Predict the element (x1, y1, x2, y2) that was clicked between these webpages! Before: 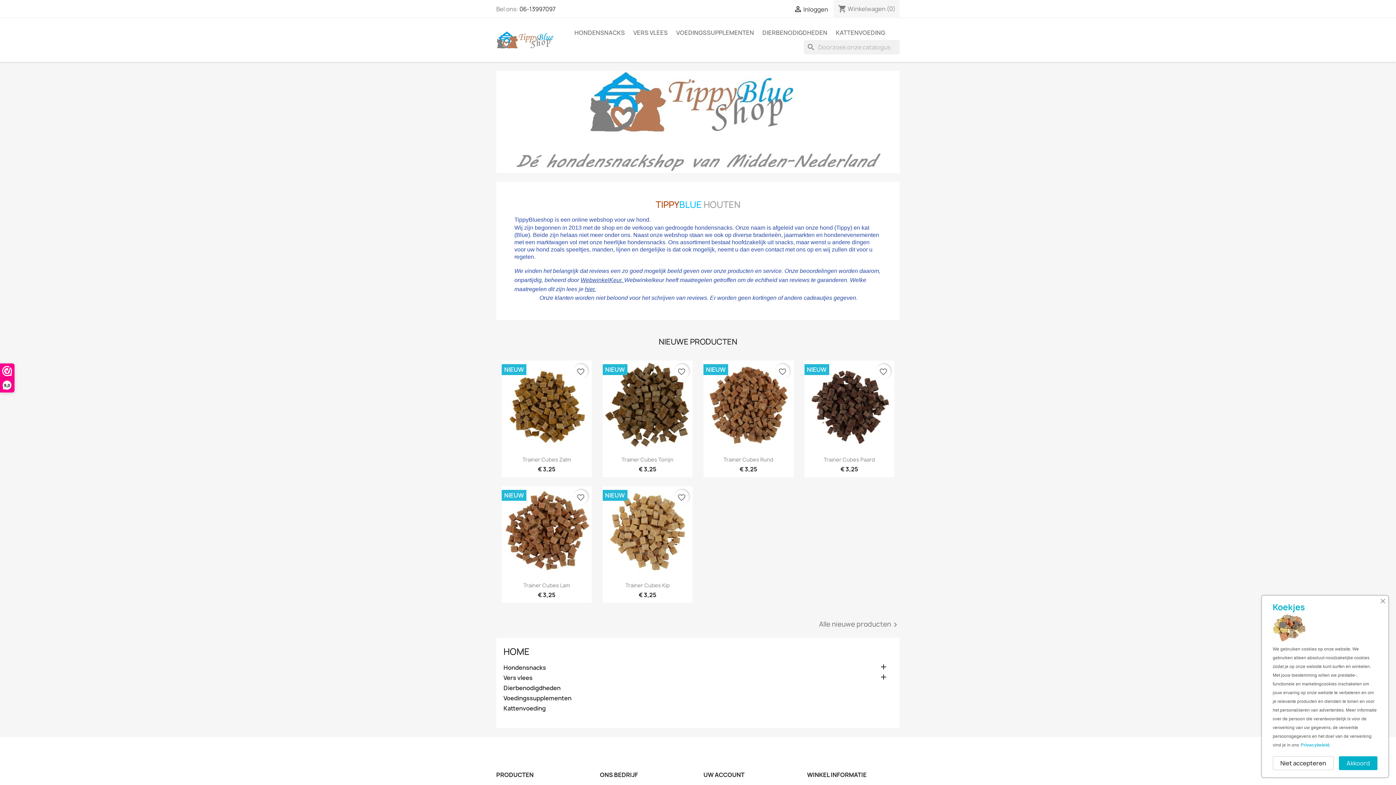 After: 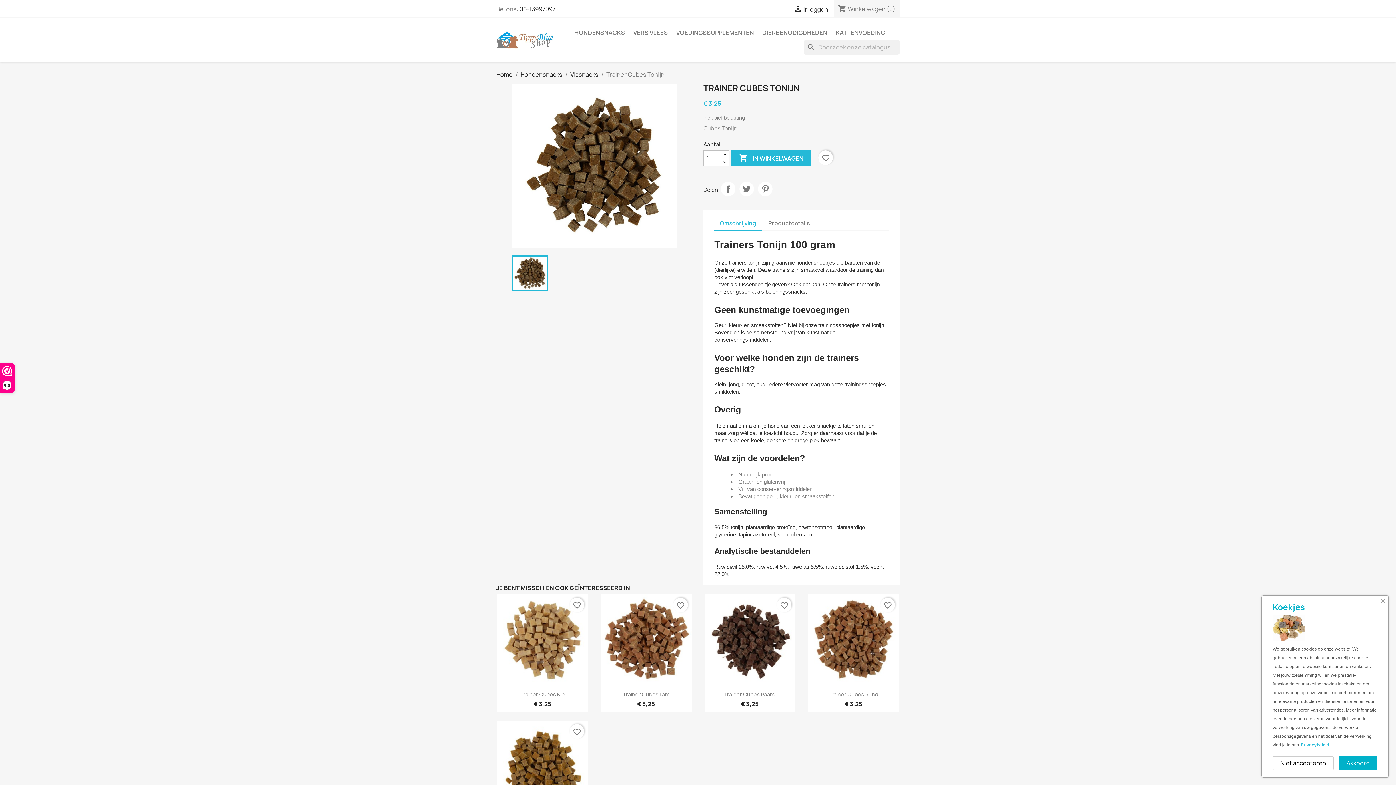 Action: bbox: (602, 360, 692, 450)